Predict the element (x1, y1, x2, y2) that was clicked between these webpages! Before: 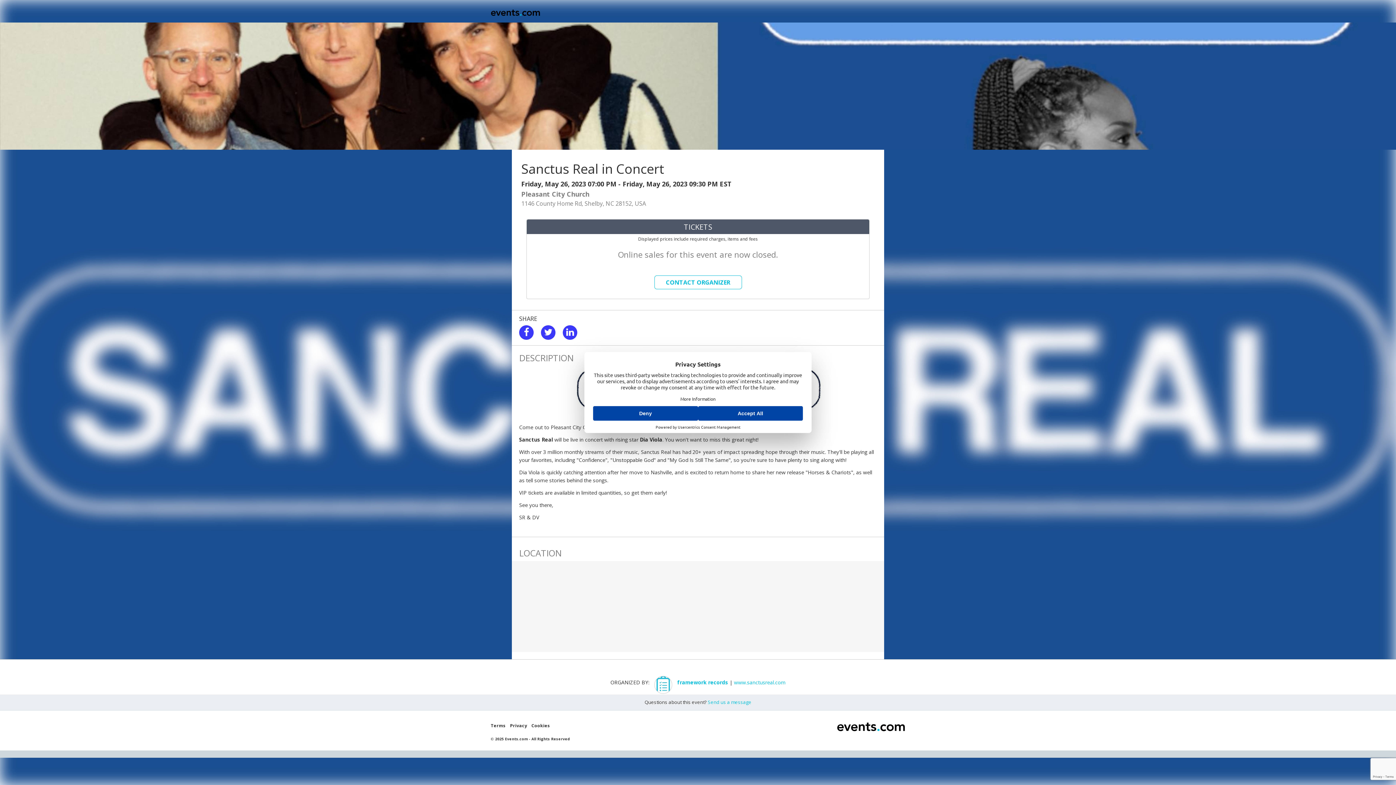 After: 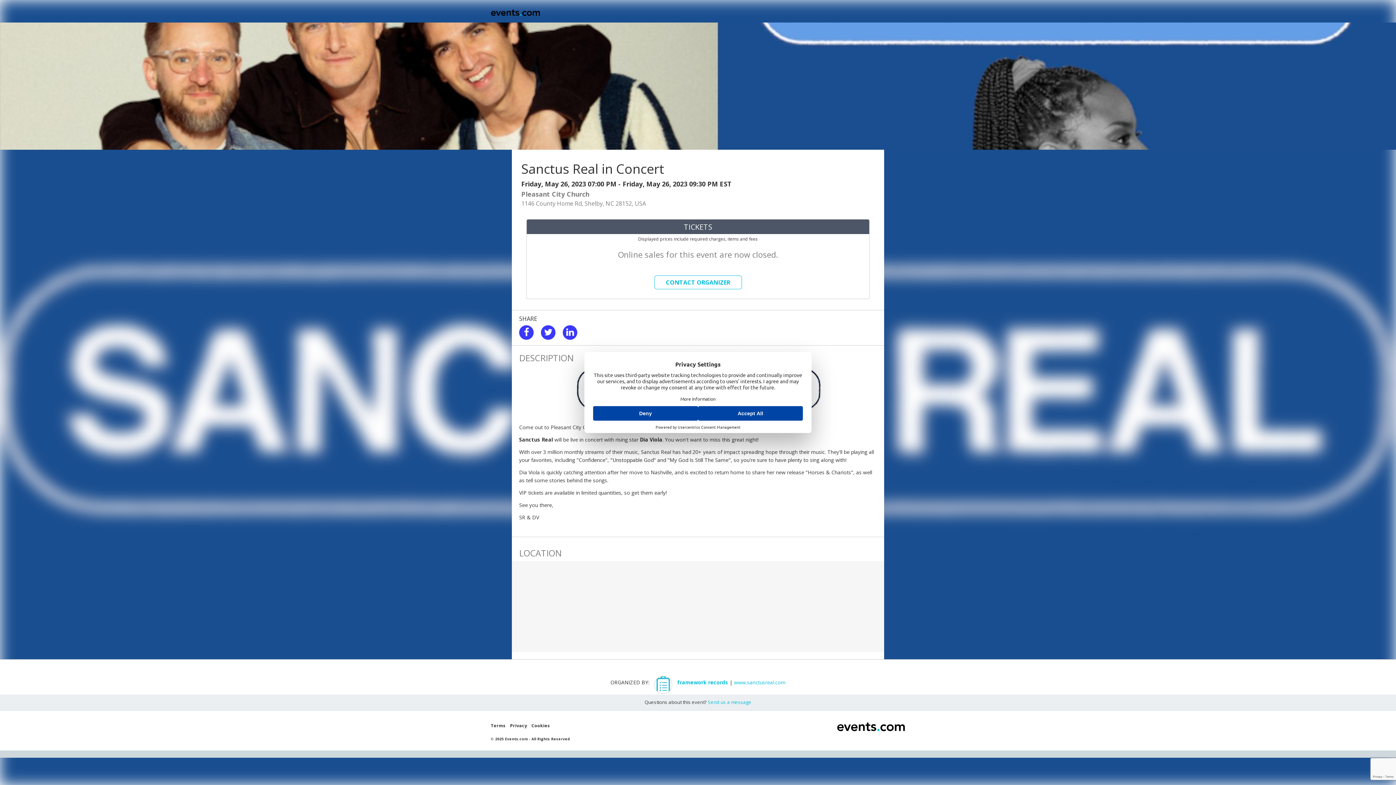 Action: bbox: (677, 688, 728, 695) label: framework records